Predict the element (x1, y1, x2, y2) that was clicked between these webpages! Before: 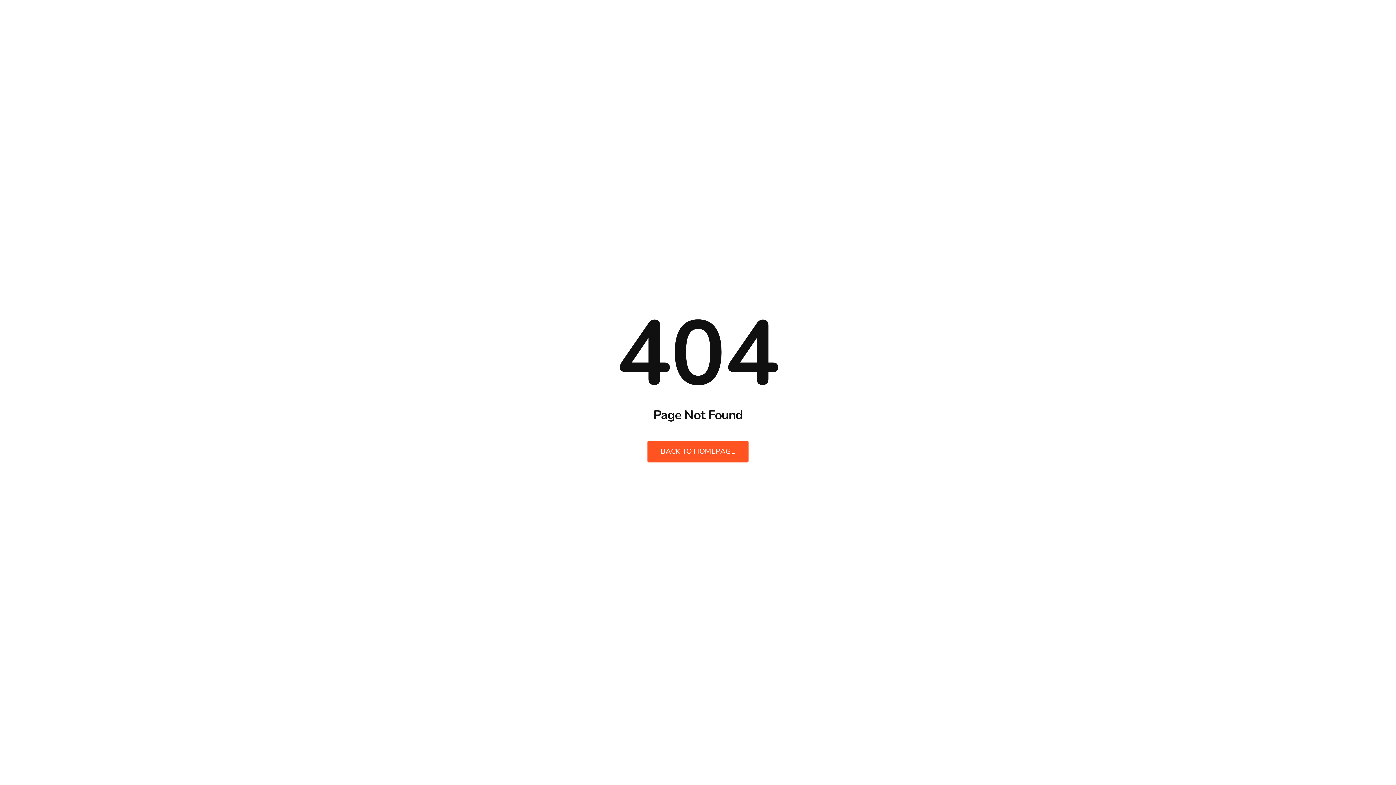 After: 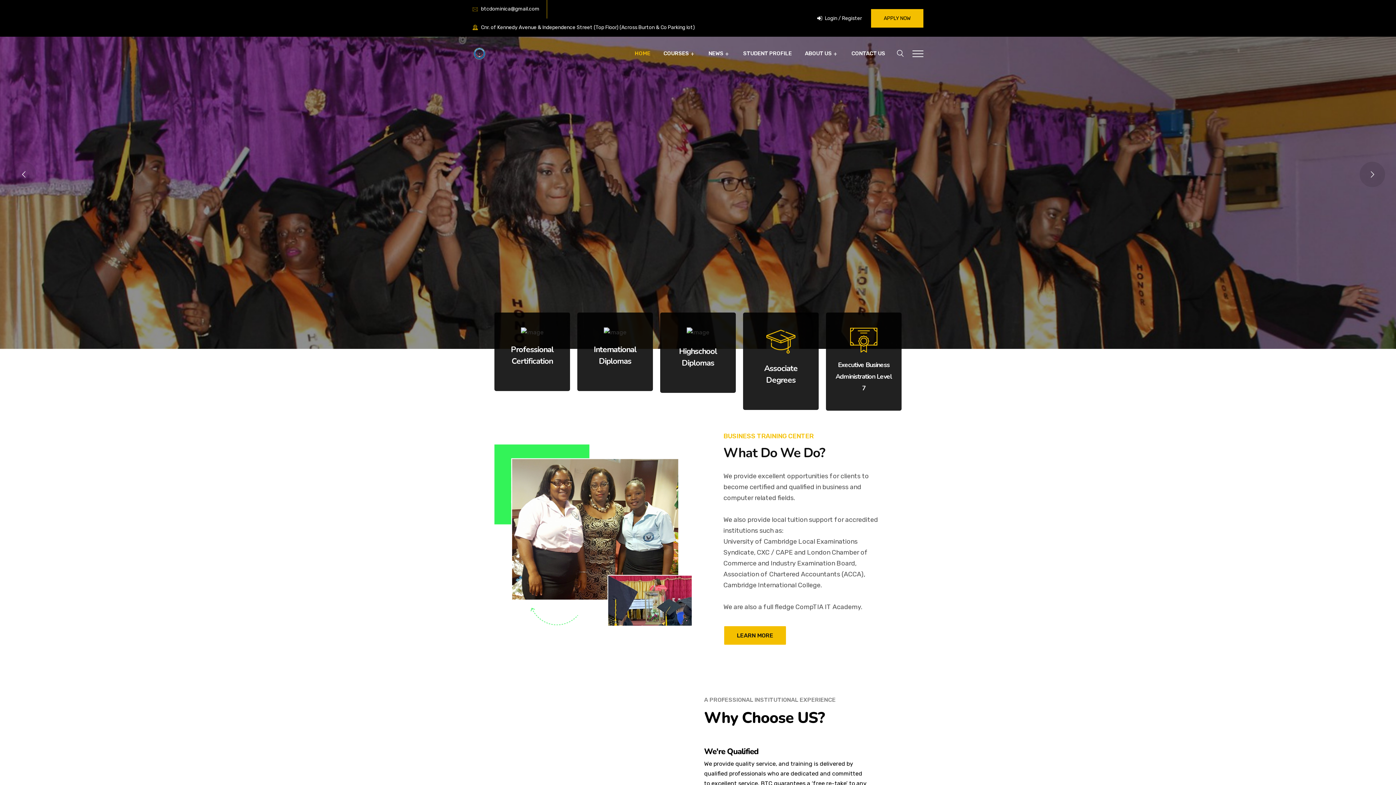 Action: label: BACK TO HOMEPAGE bbox: (647, 440, 748, 462)